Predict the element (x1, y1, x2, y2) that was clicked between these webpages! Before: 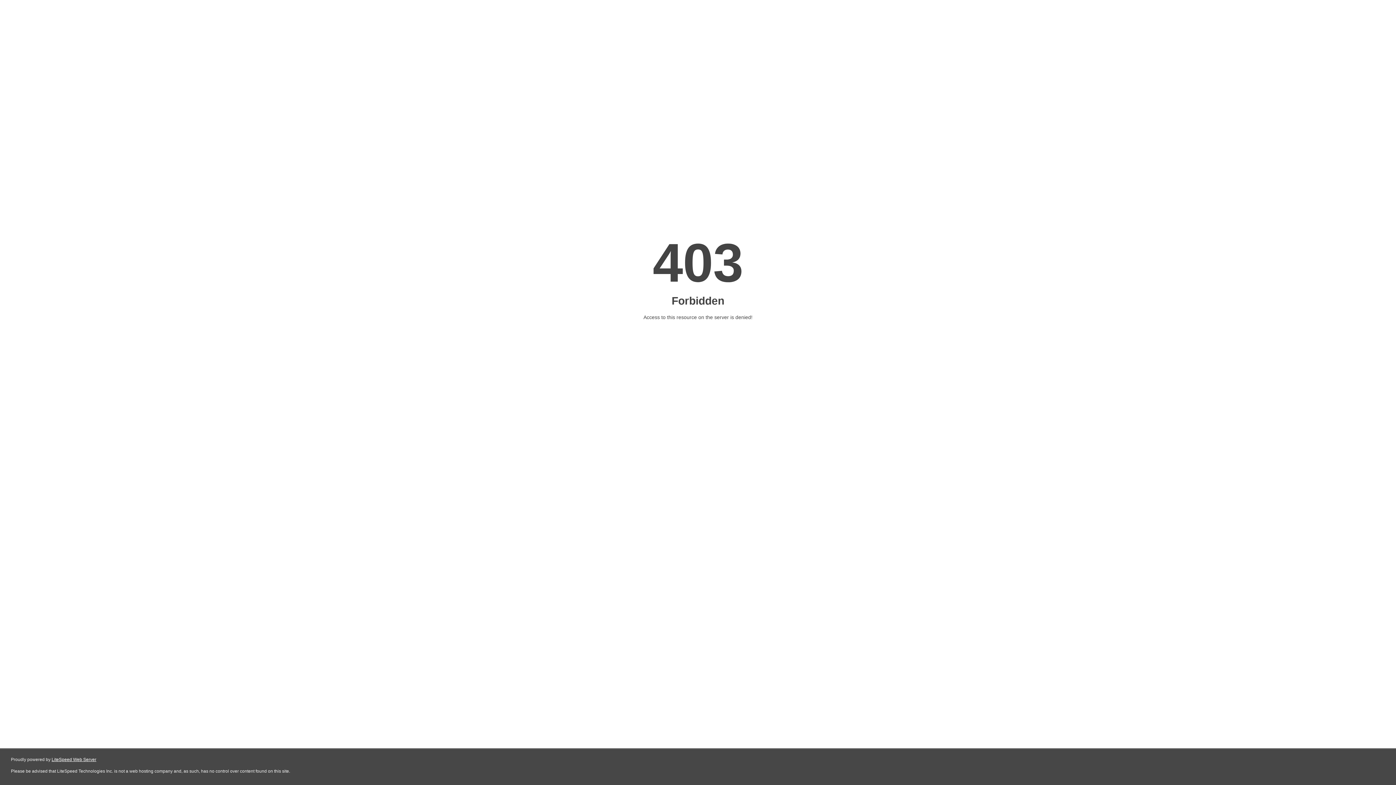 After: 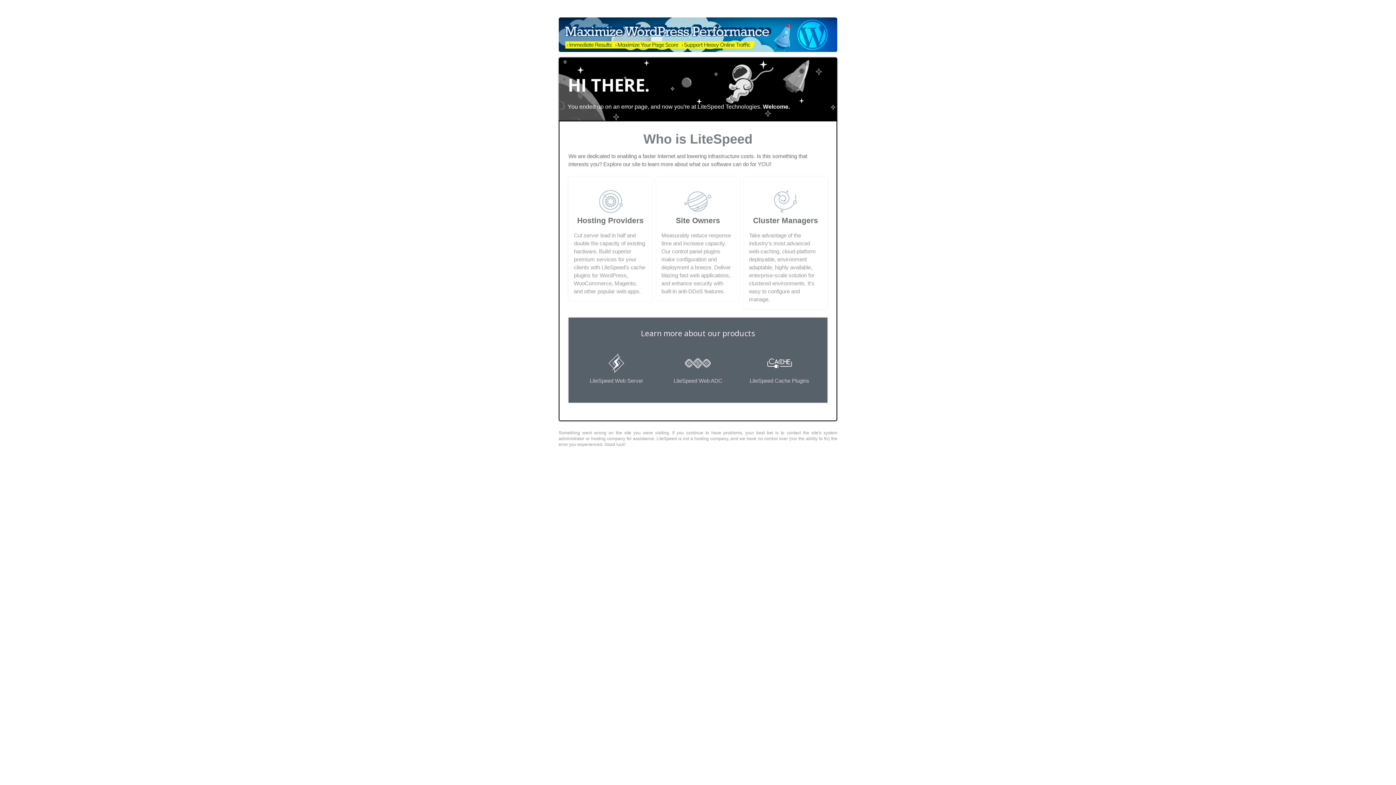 Action: bbox: (51, 757, 96, 762) label: LiteSpeed Web Server